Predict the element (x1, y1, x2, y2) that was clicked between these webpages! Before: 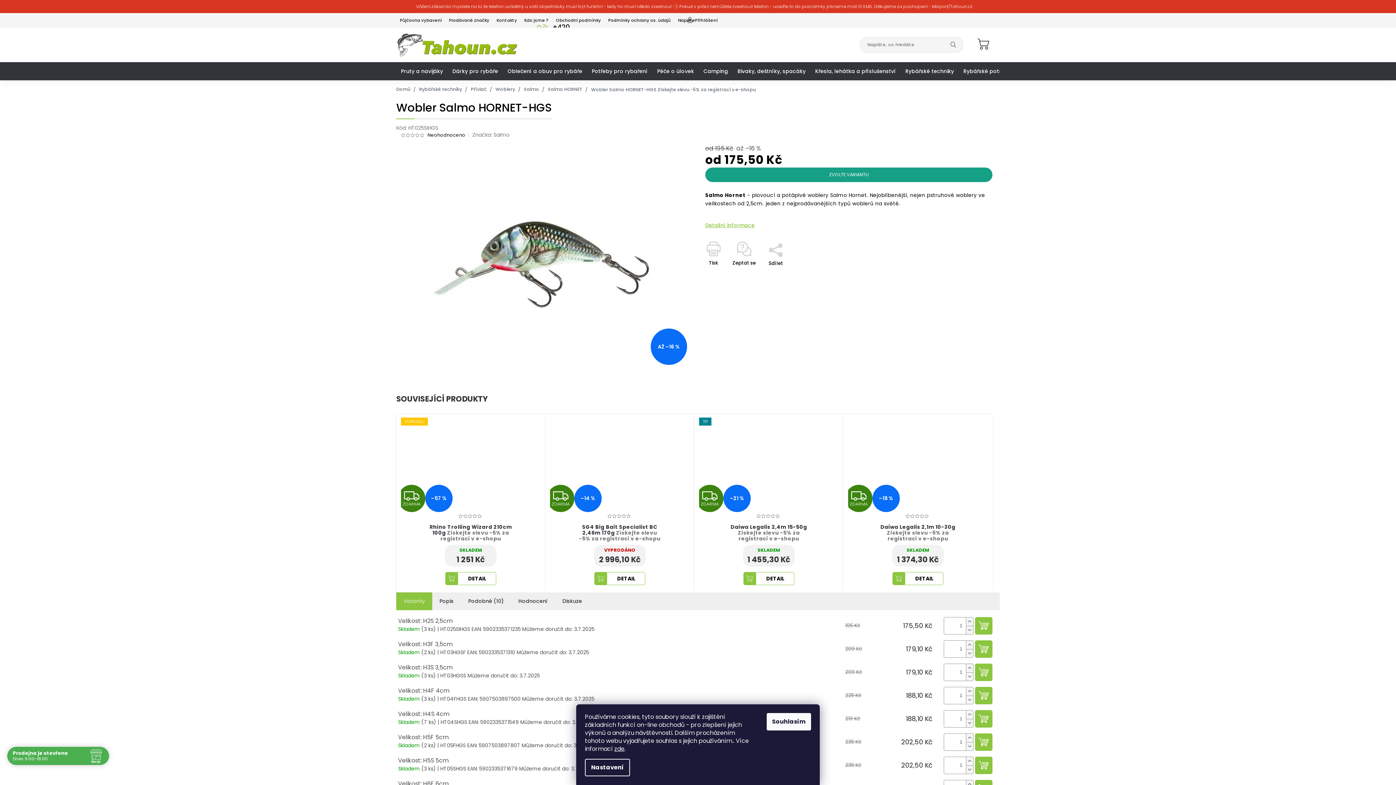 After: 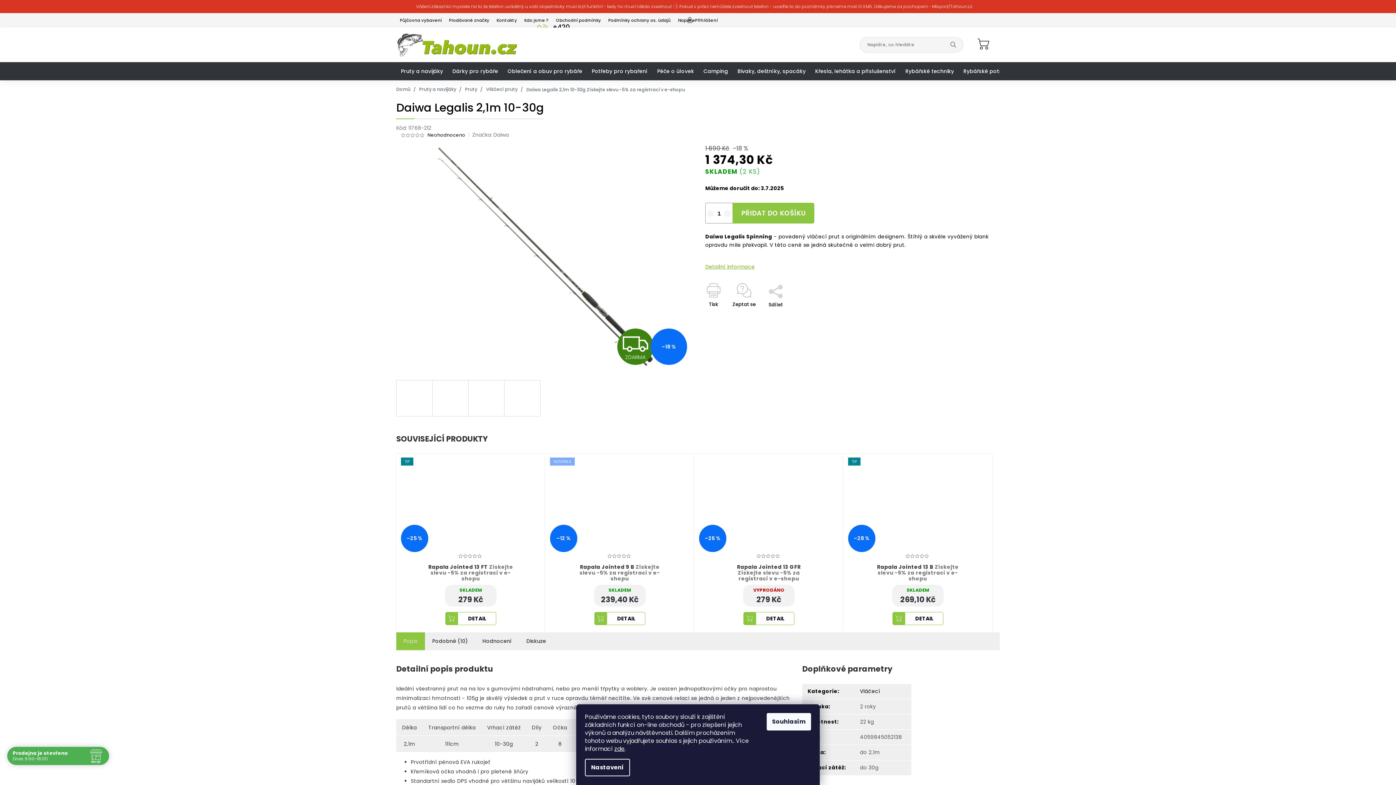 Action: bbox: (874, 517, 961, 543) label: Daiwa Legalis 2,1m 10-30g Získejte slevu -5% za registraci v e-shopu